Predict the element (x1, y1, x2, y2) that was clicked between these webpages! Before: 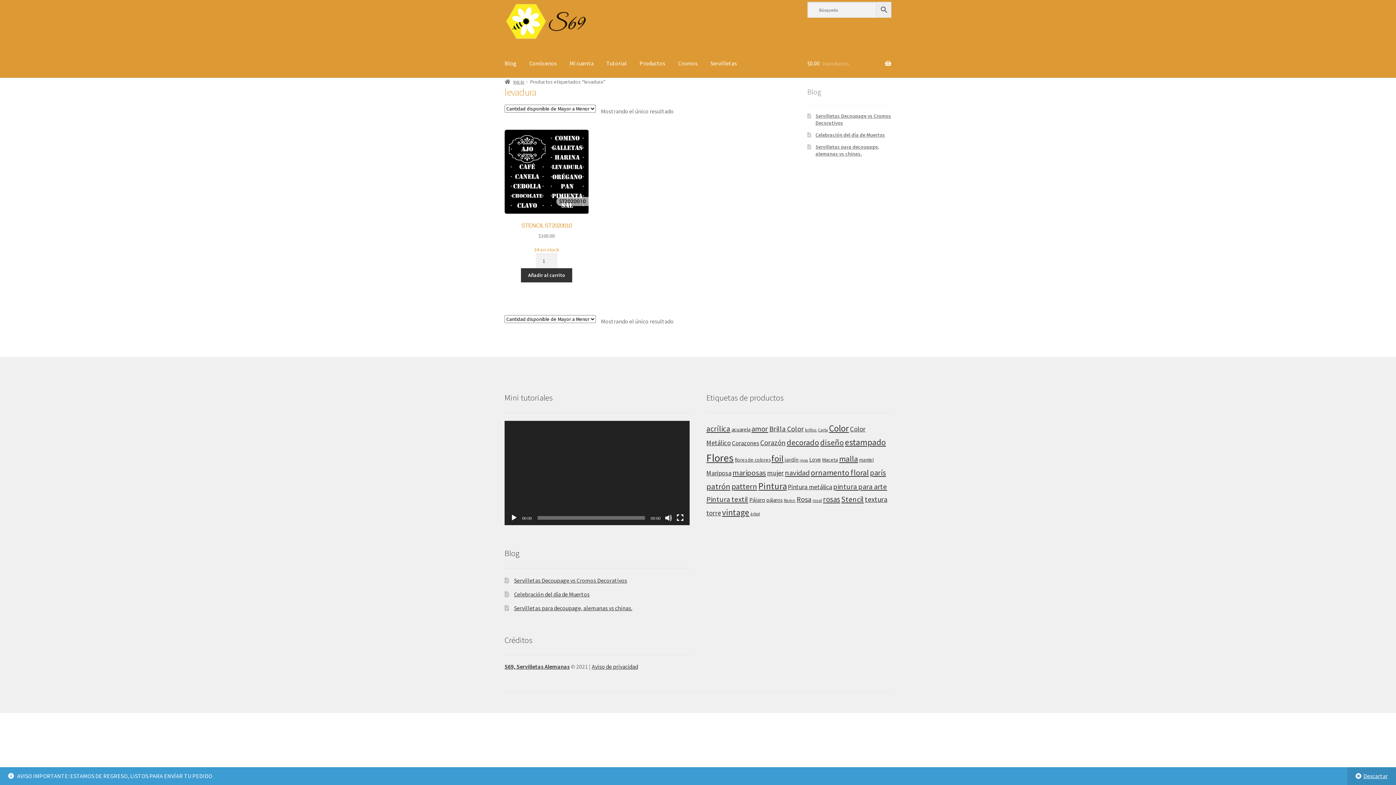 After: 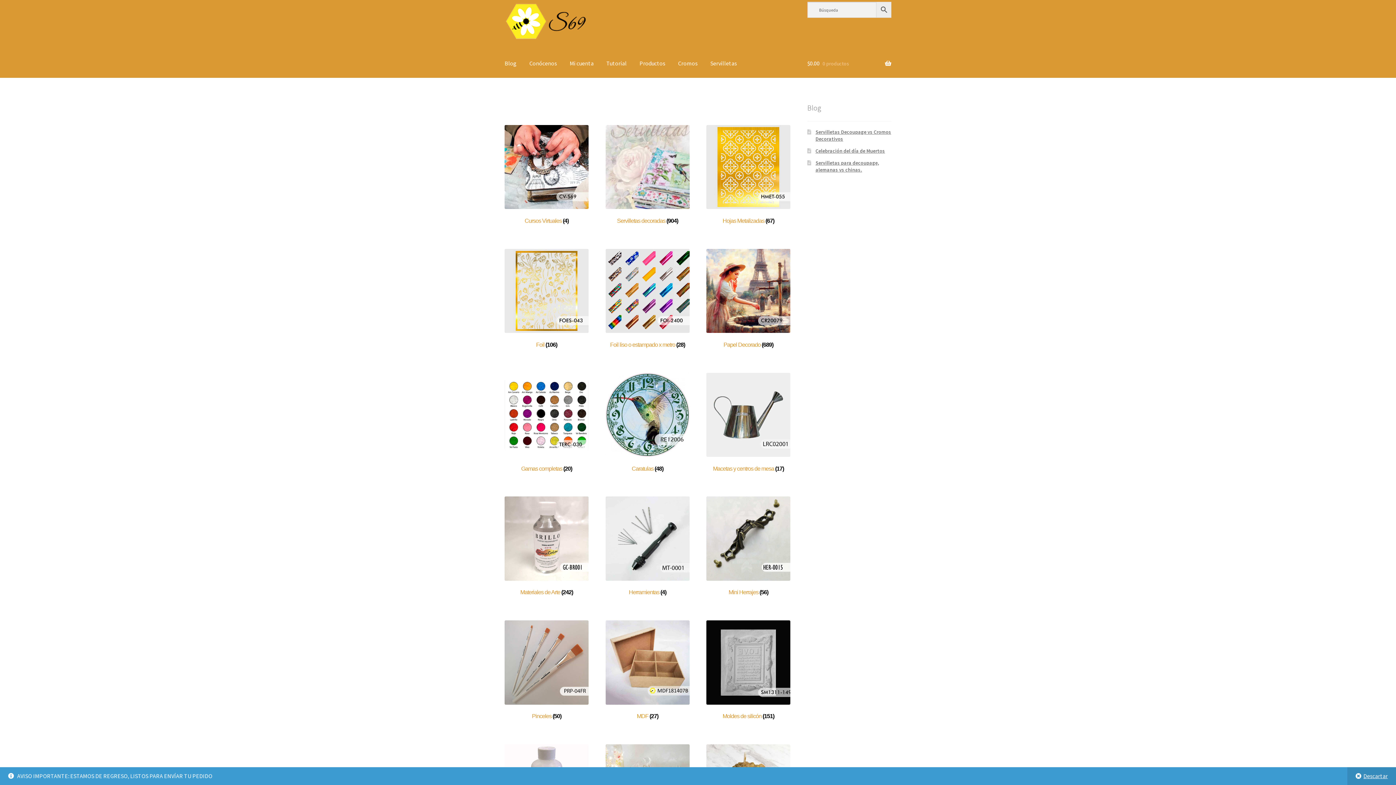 Action: bbox: (504, 78, 524, 84) label: Inicio